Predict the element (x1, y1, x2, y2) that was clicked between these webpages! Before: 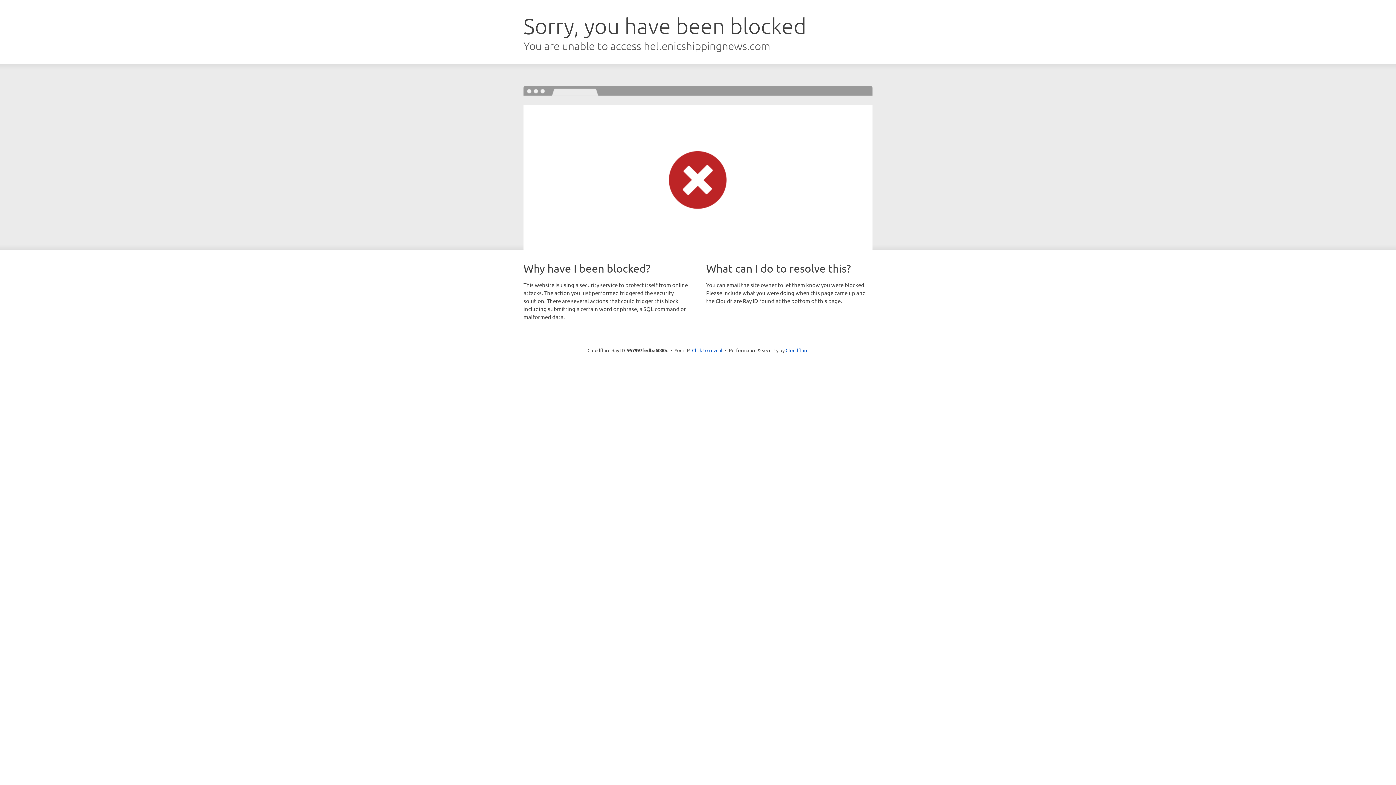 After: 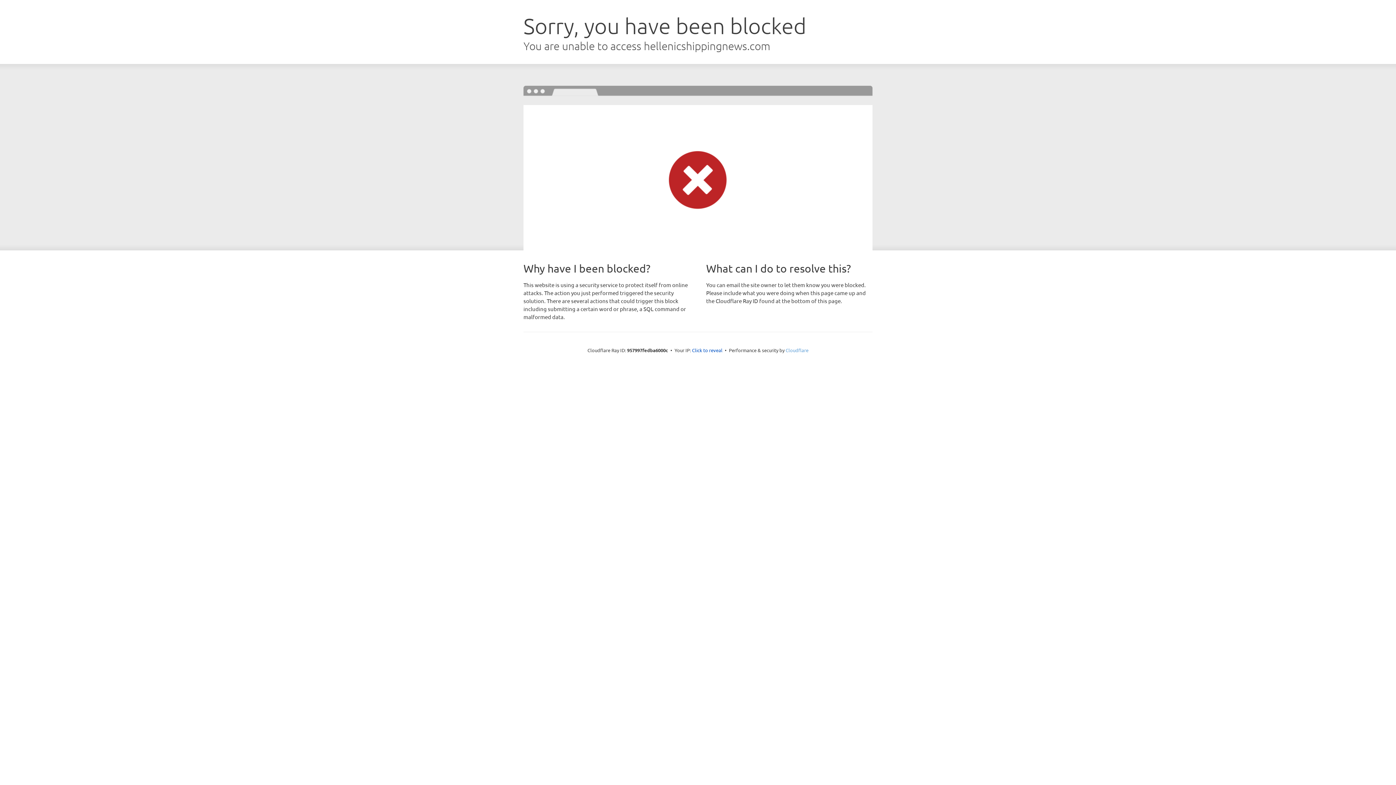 Action: label: Cloudflare bbox: (785, 347, 808, 353)